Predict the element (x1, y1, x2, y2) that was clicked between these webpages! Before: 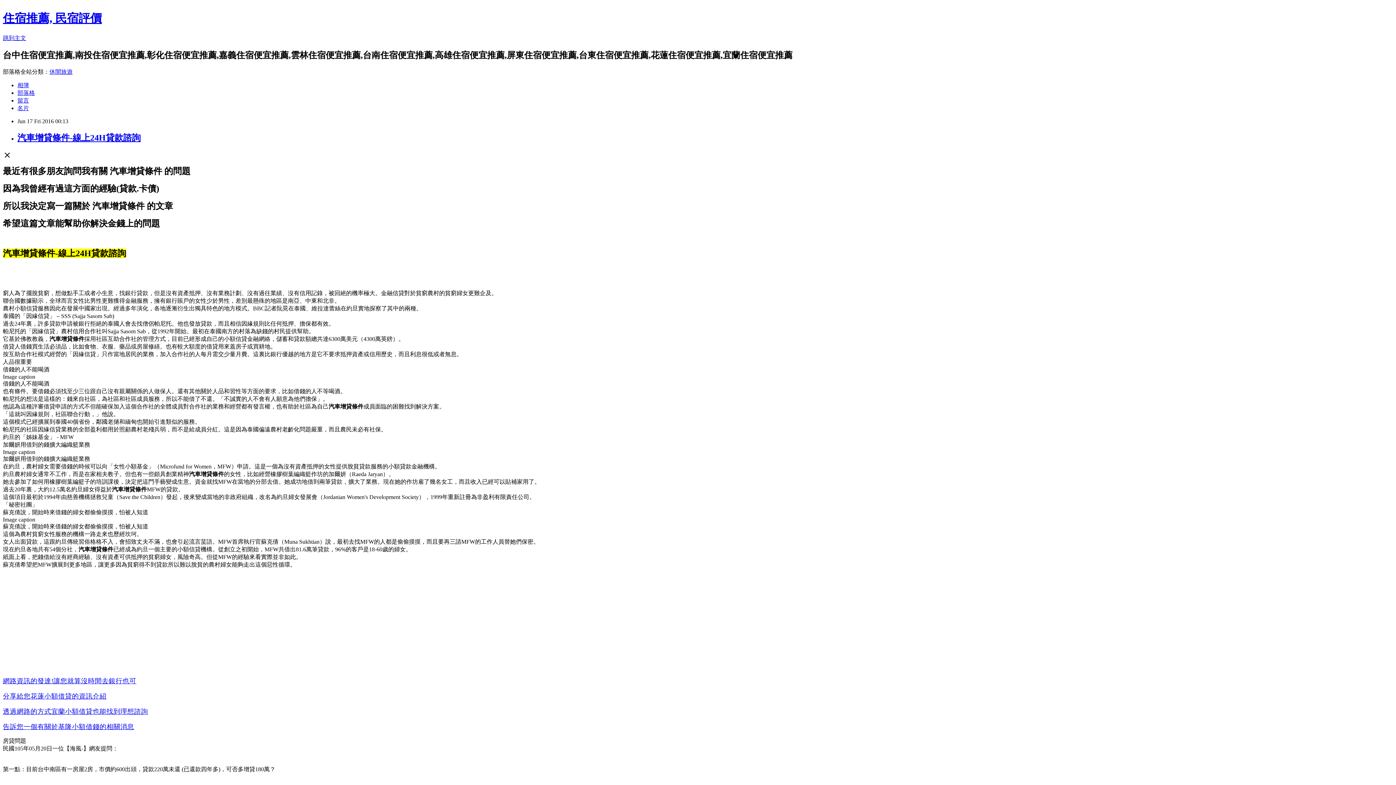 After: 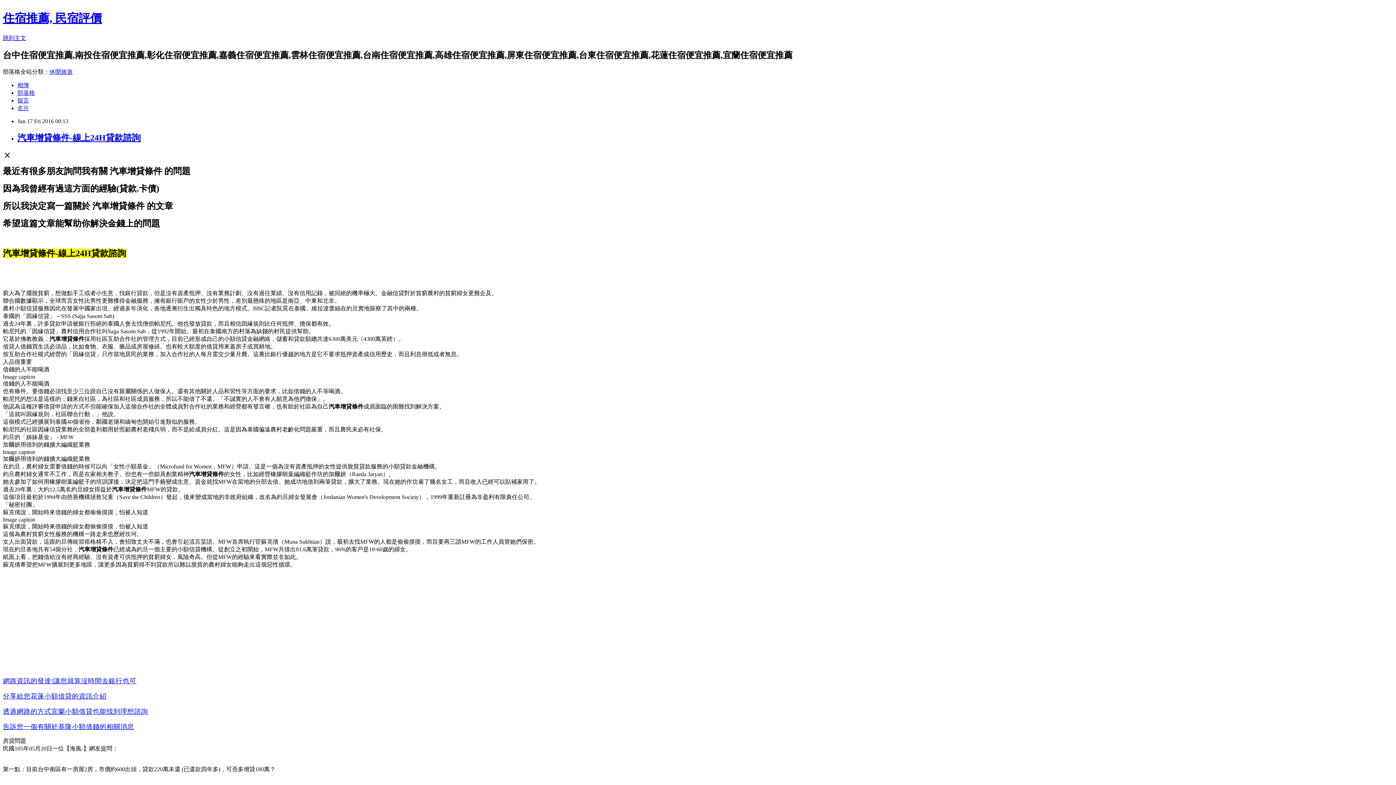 Action: label: 網路資訊的發達!讓您就算沒時間去銀行也可 bbox: (2, 678, 136, 684)